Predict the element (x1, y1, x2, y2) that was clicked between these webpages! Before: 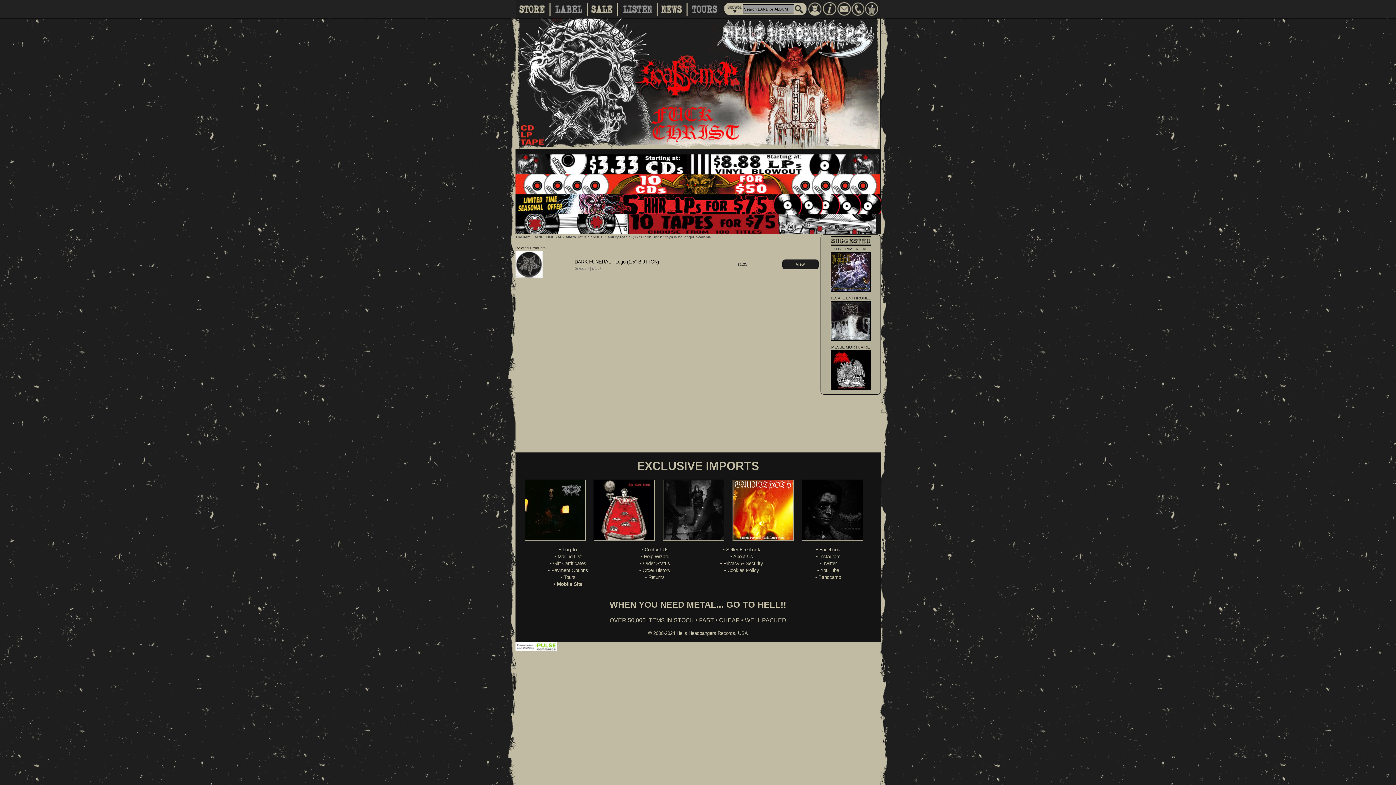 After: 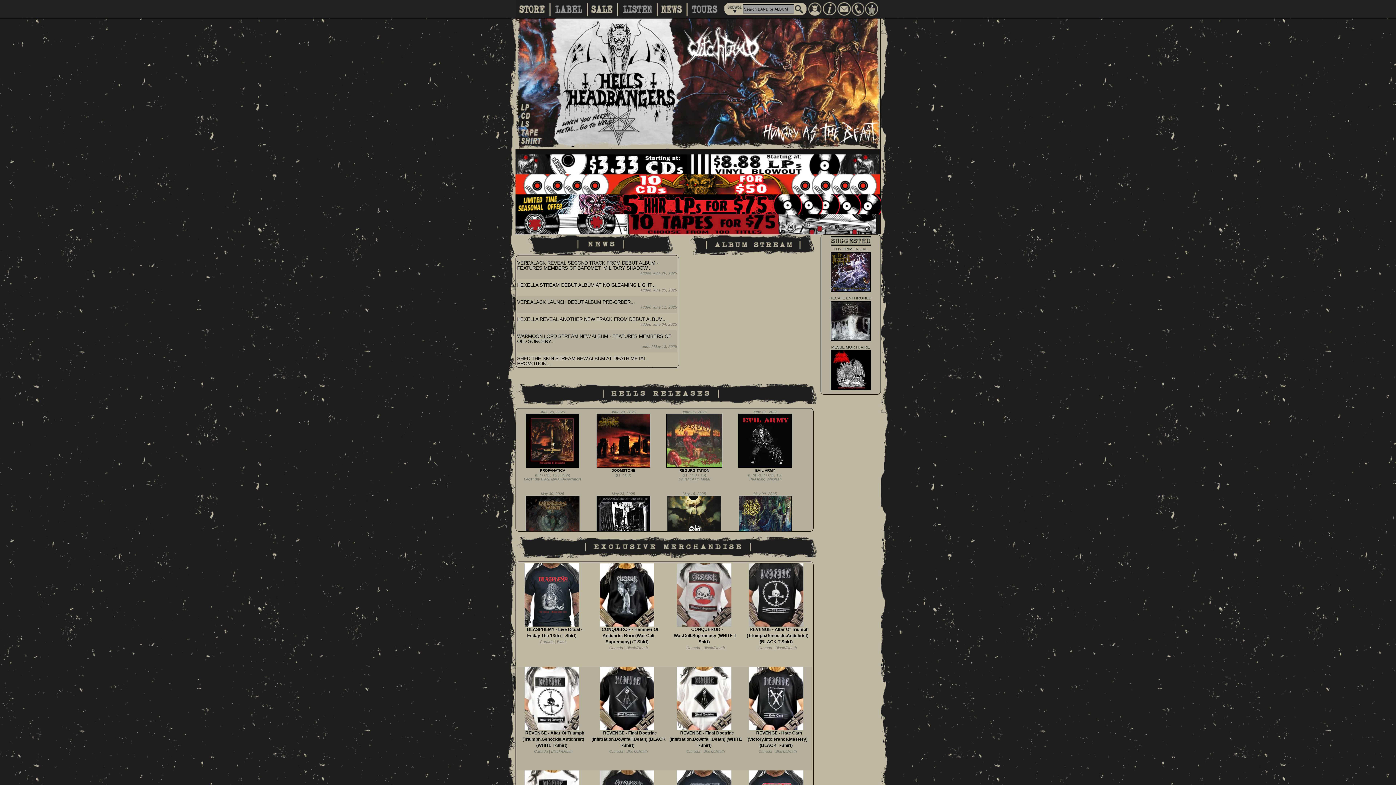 Action: bbox: (652, 6, 681, 11)